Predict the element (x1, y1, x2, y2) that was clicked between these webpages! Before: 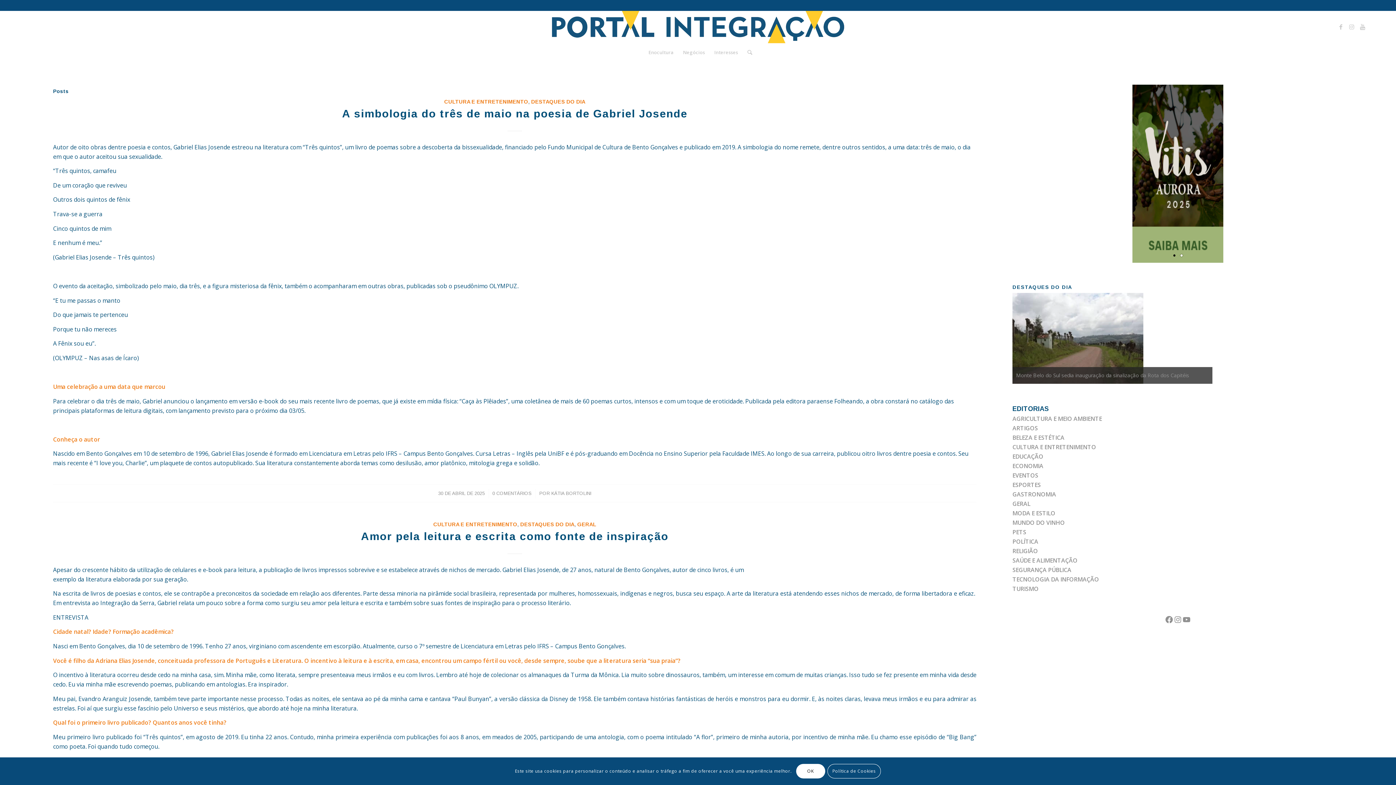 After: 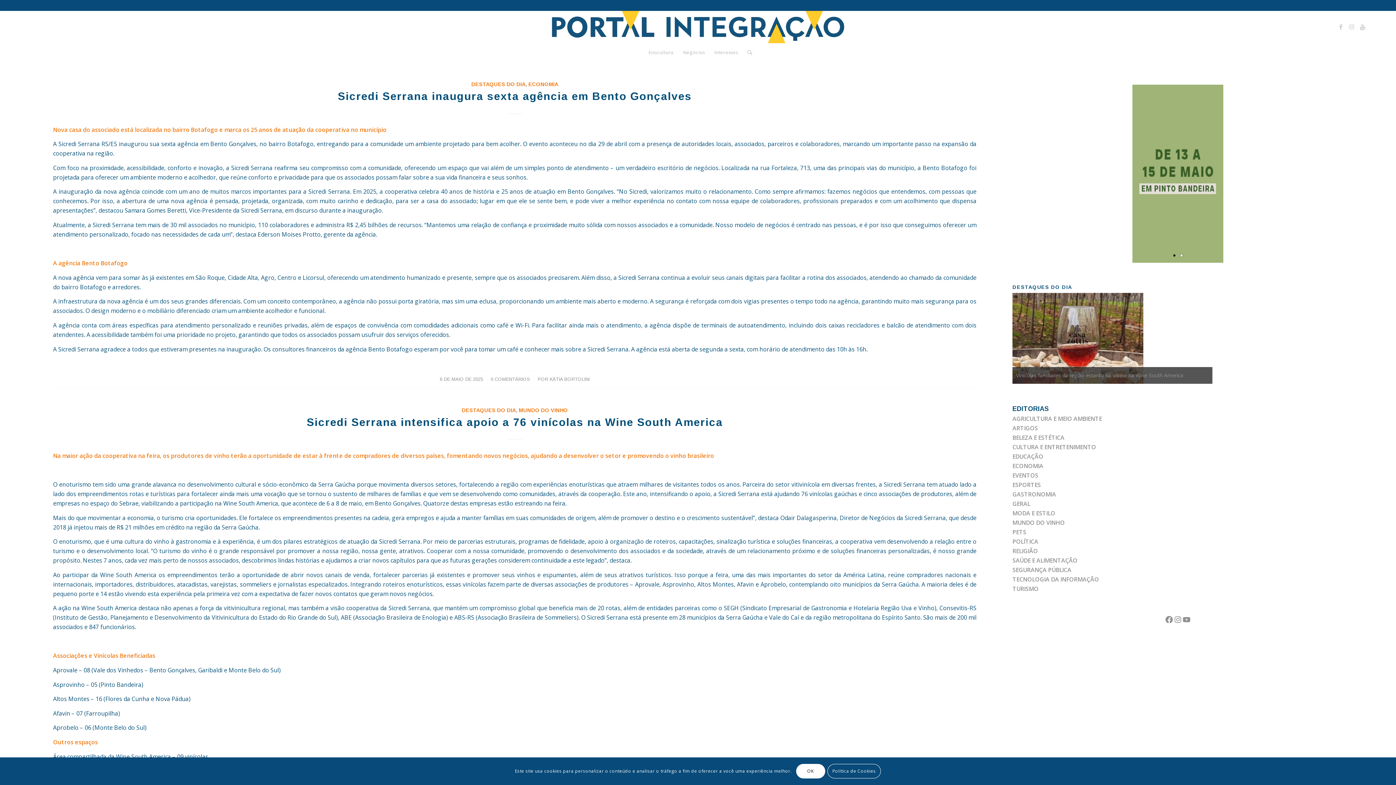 Action: bbox: (520, 521, 574, 527) label: DESTAQUES DO DIA